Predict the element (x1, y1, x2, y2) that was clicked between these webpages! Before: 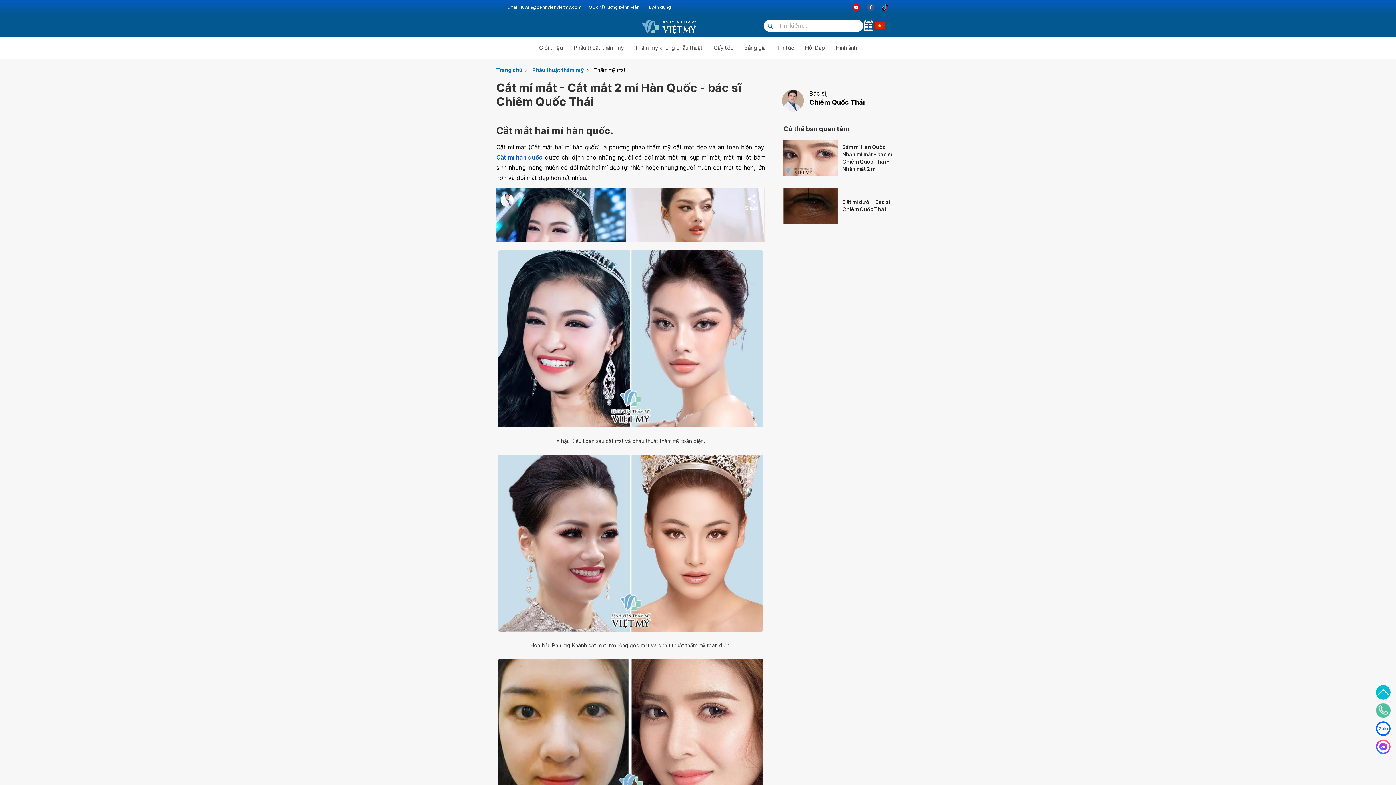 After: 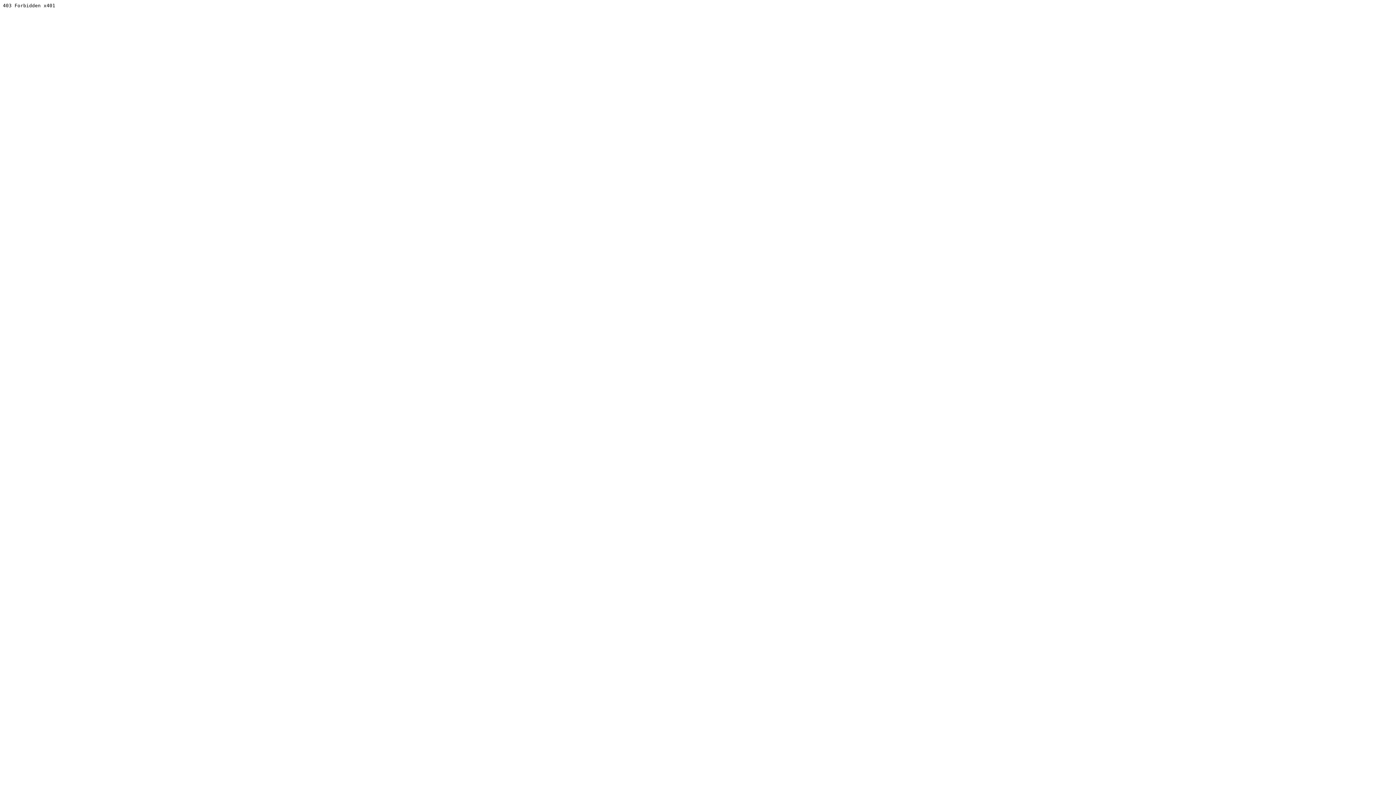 Action: label: Tin tức bbox: (771, 40, 799, 55)